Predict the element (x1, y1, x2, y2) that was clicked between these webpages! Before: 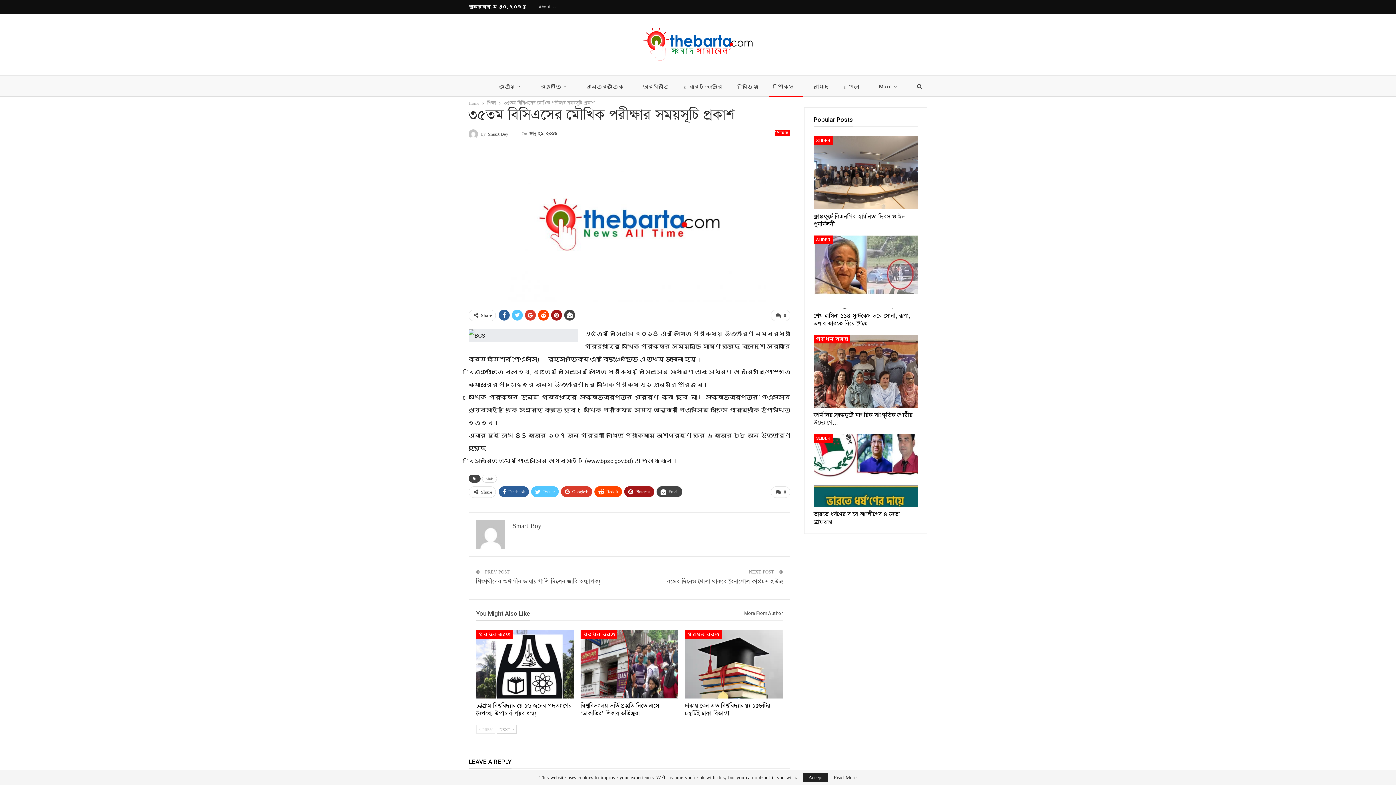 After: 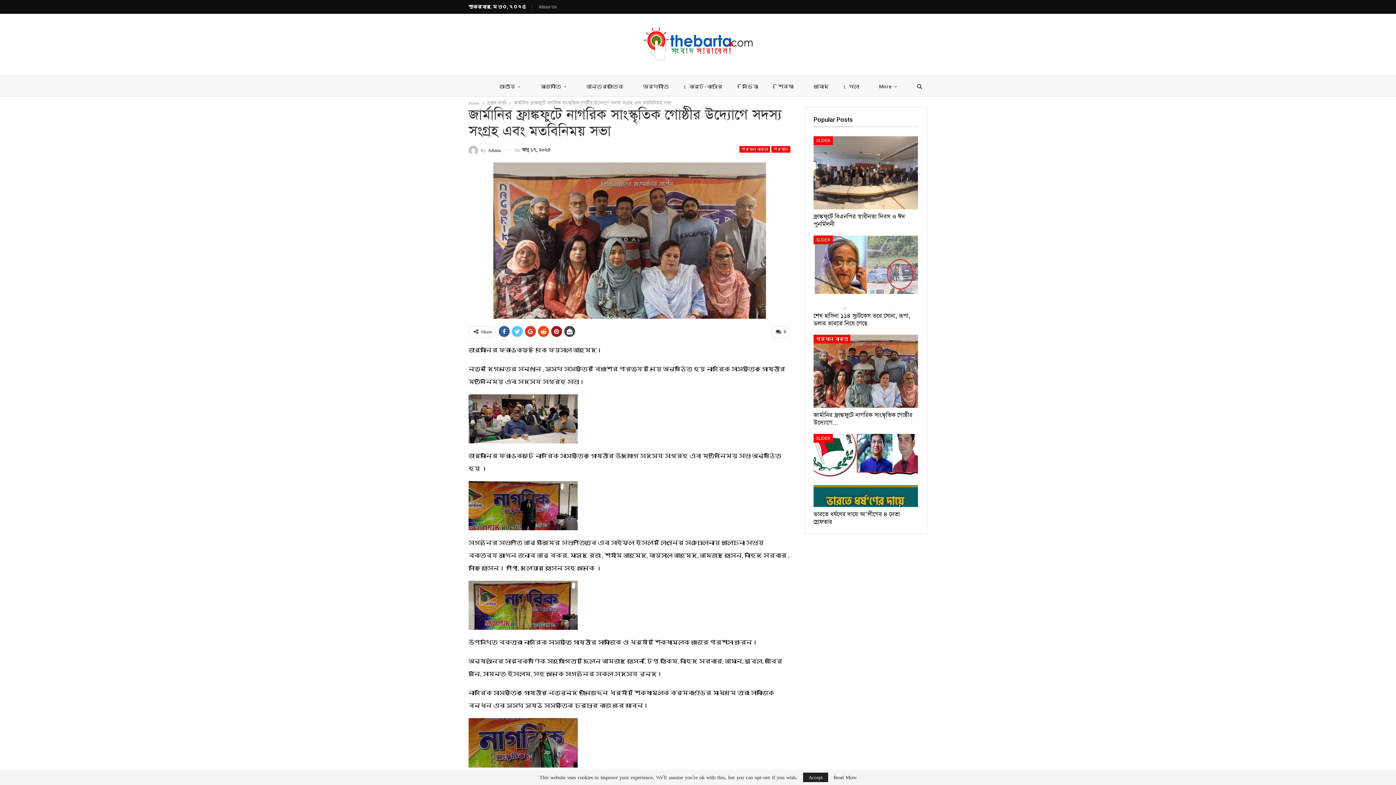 Action: bbox: (813, 334, 918, 407)